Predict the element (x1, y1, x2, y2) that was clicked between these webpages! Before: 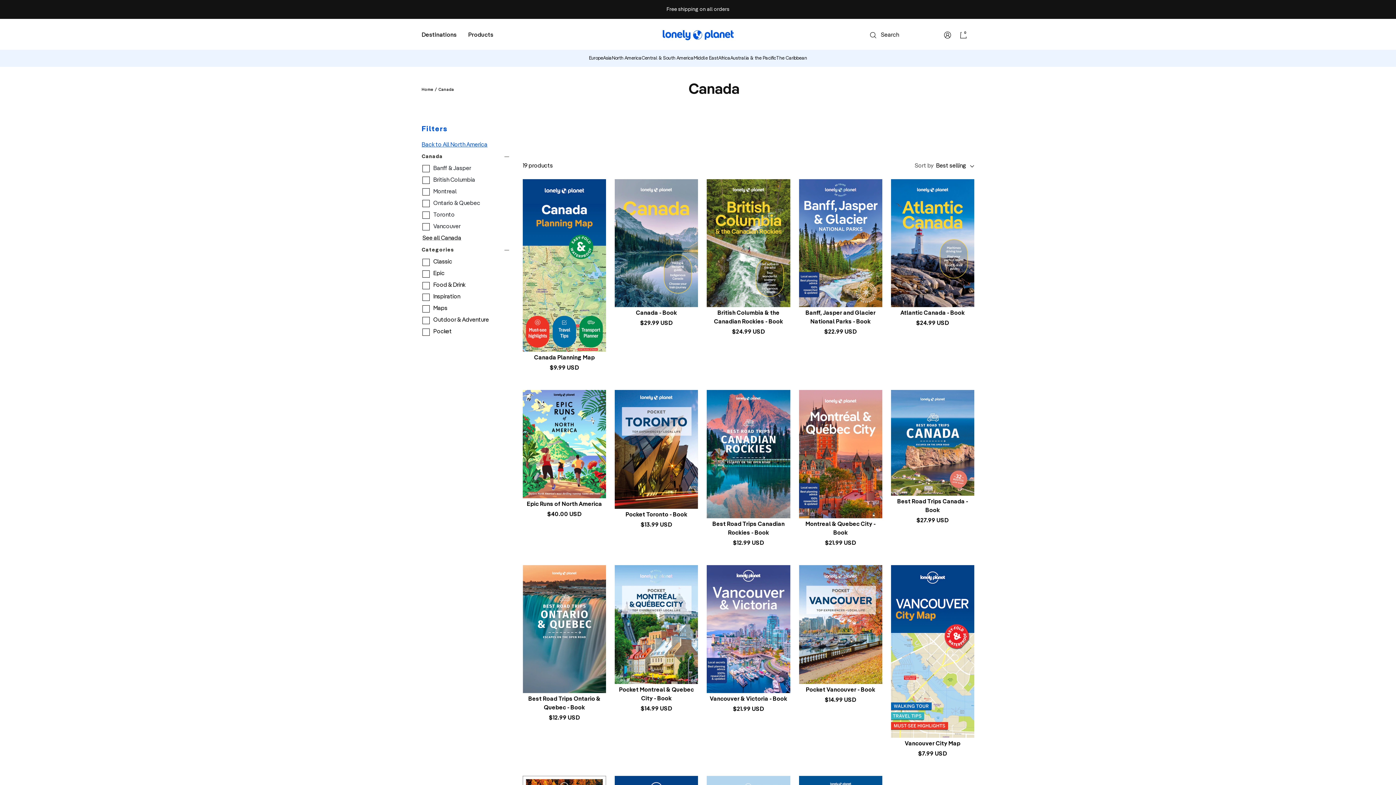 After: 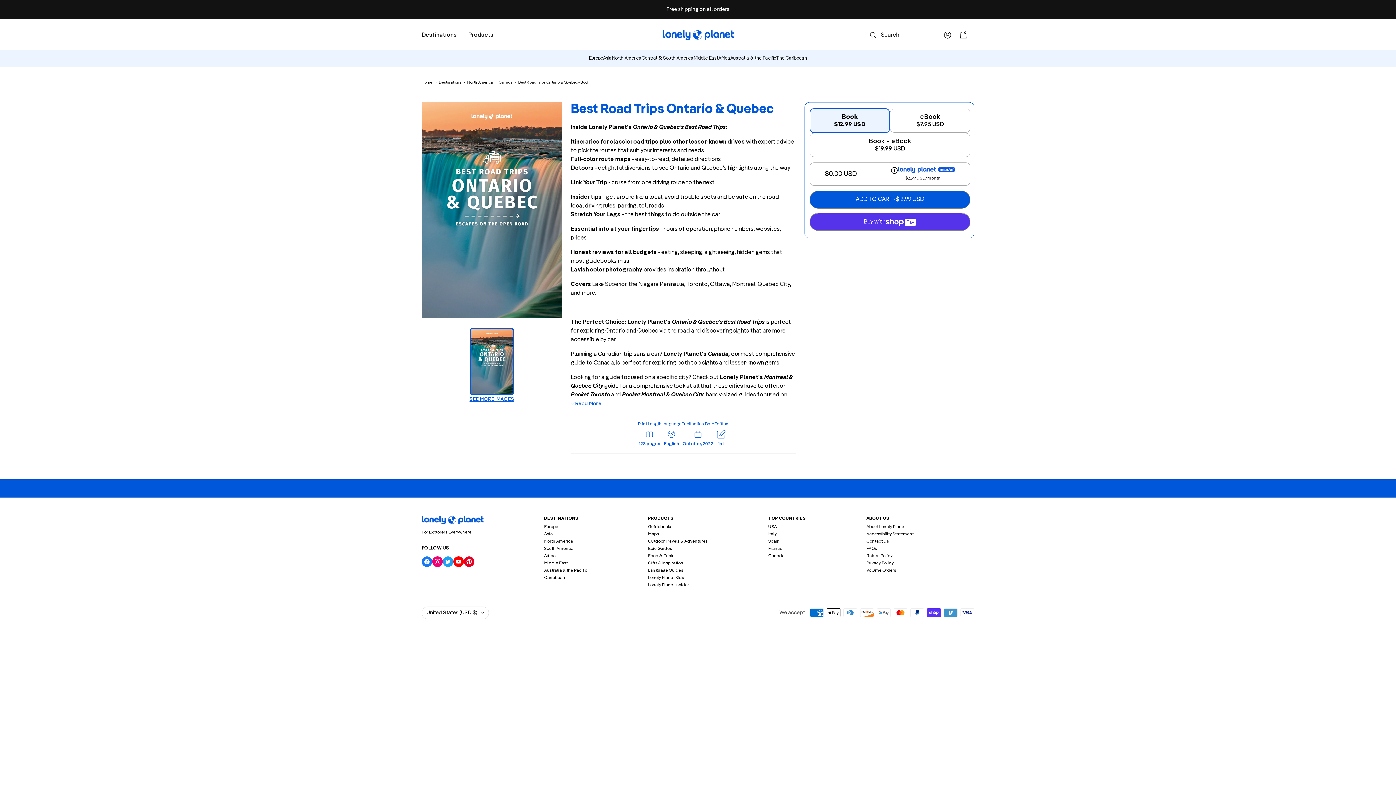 Action: bbox: (522, 695, 606, 712) label: Best Road Trips Ontario & Quebec - Book